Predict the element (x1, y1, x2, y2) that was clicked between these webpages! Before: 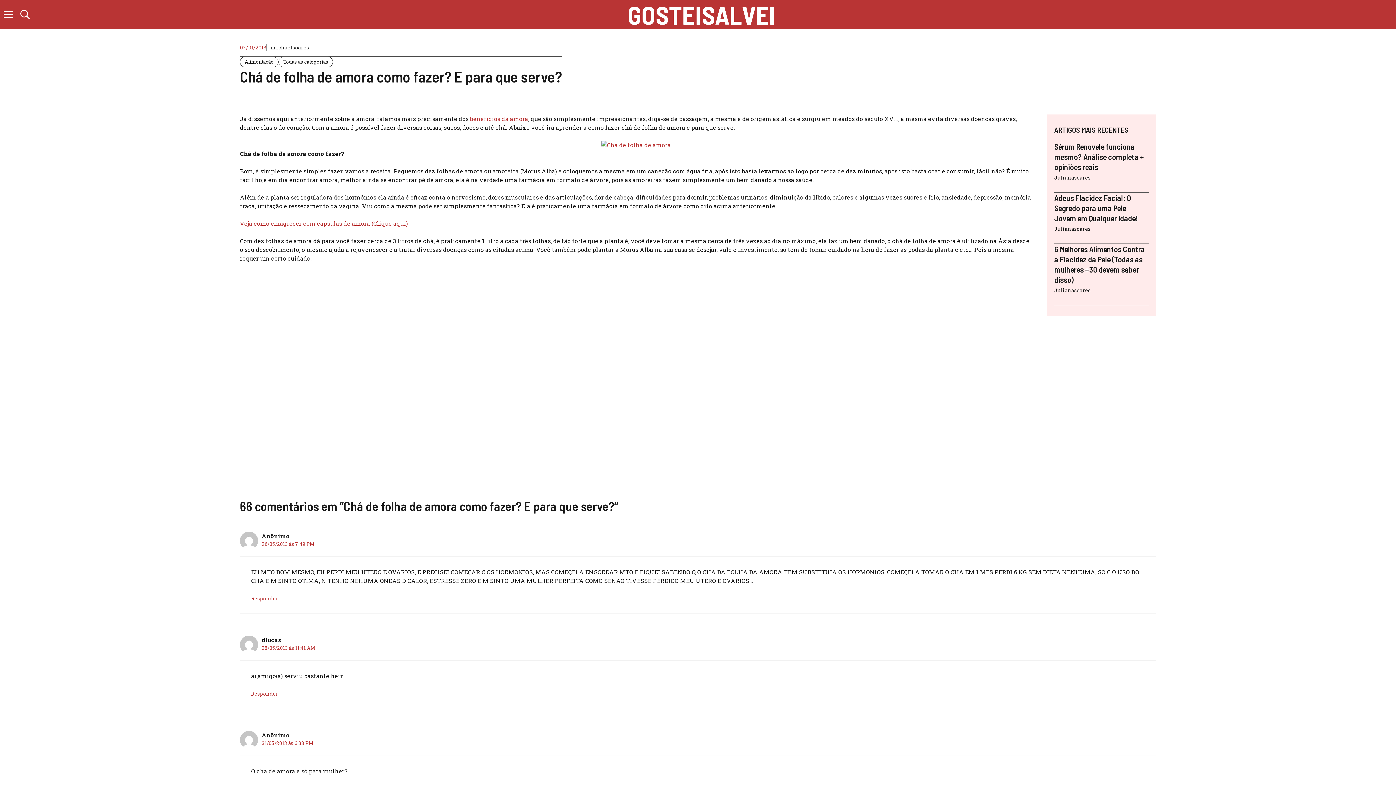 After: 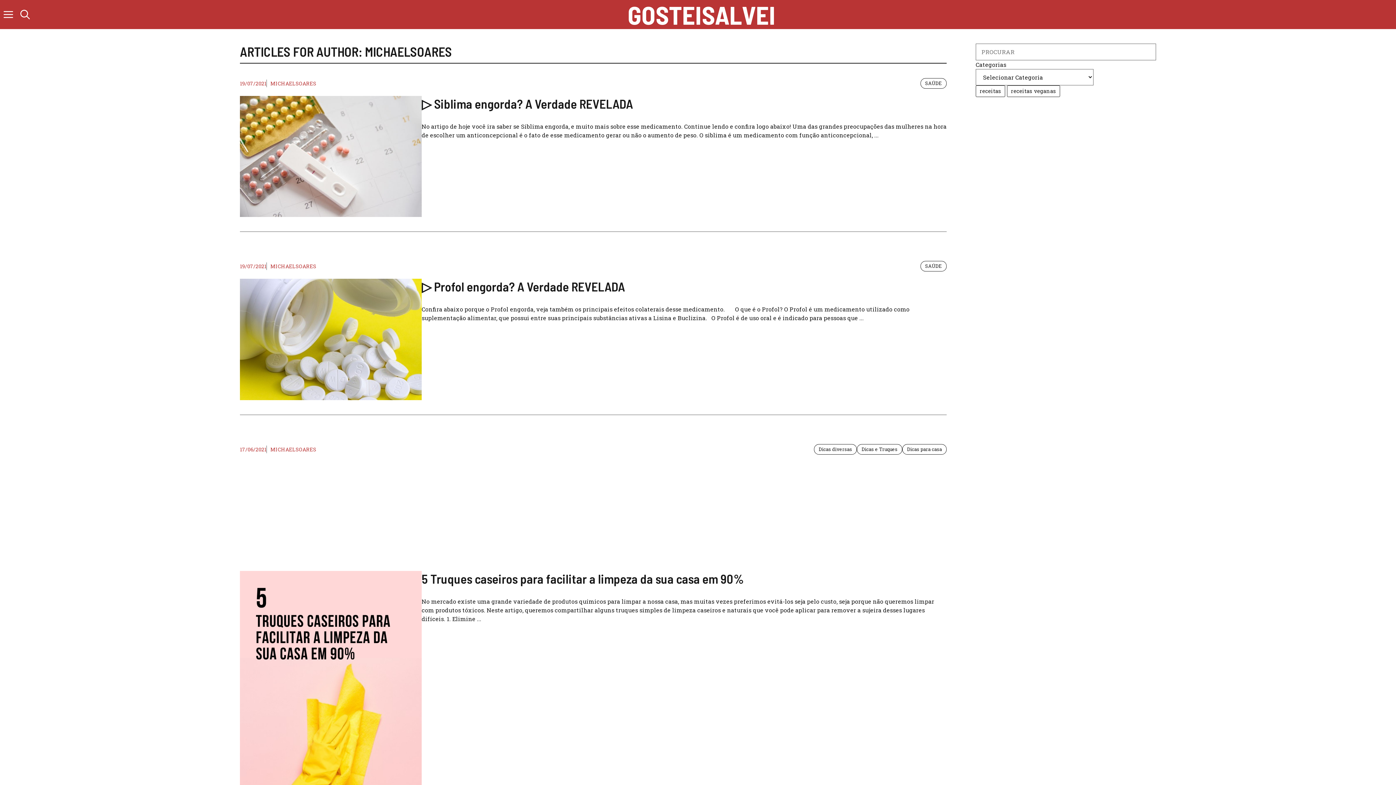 Action: bbox: (270, 43, 309, 51) label: michaelsoares